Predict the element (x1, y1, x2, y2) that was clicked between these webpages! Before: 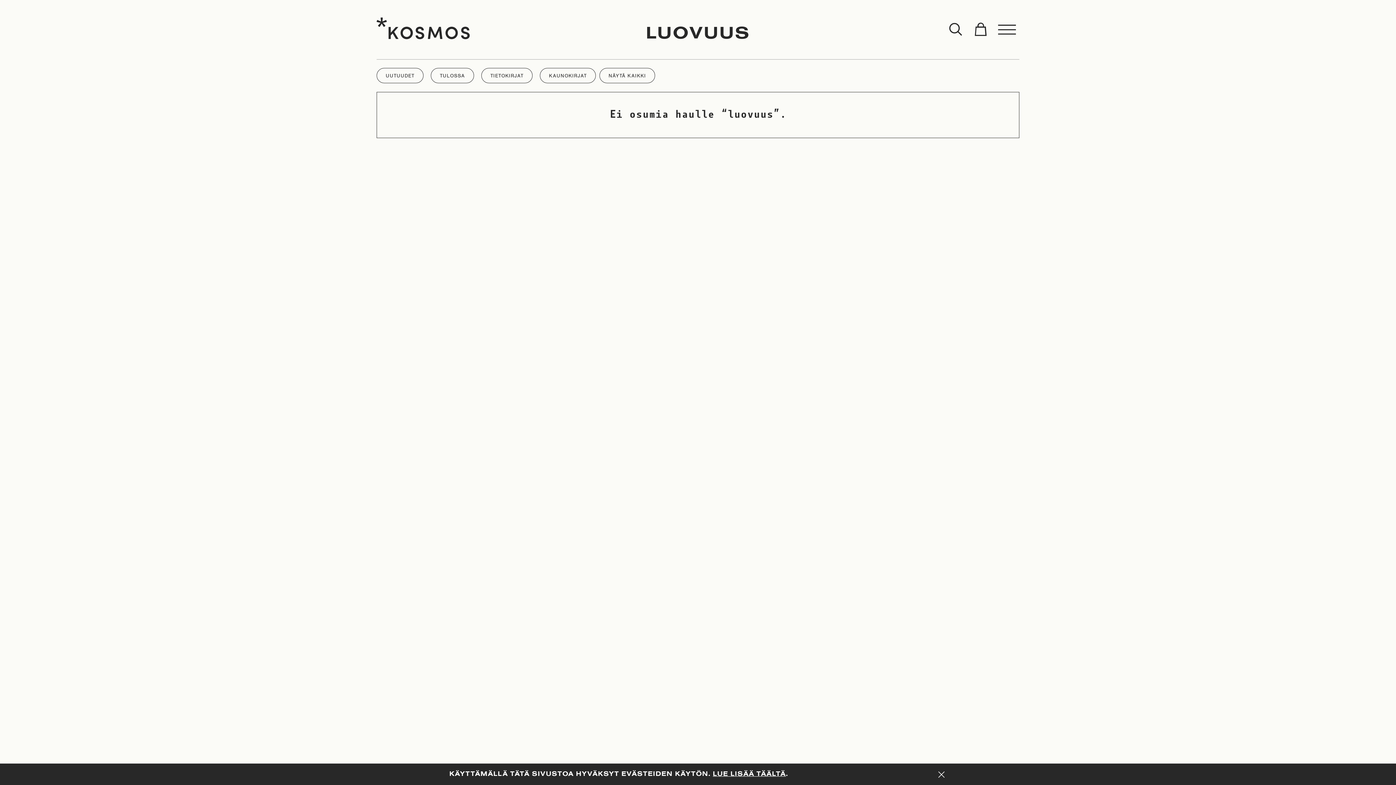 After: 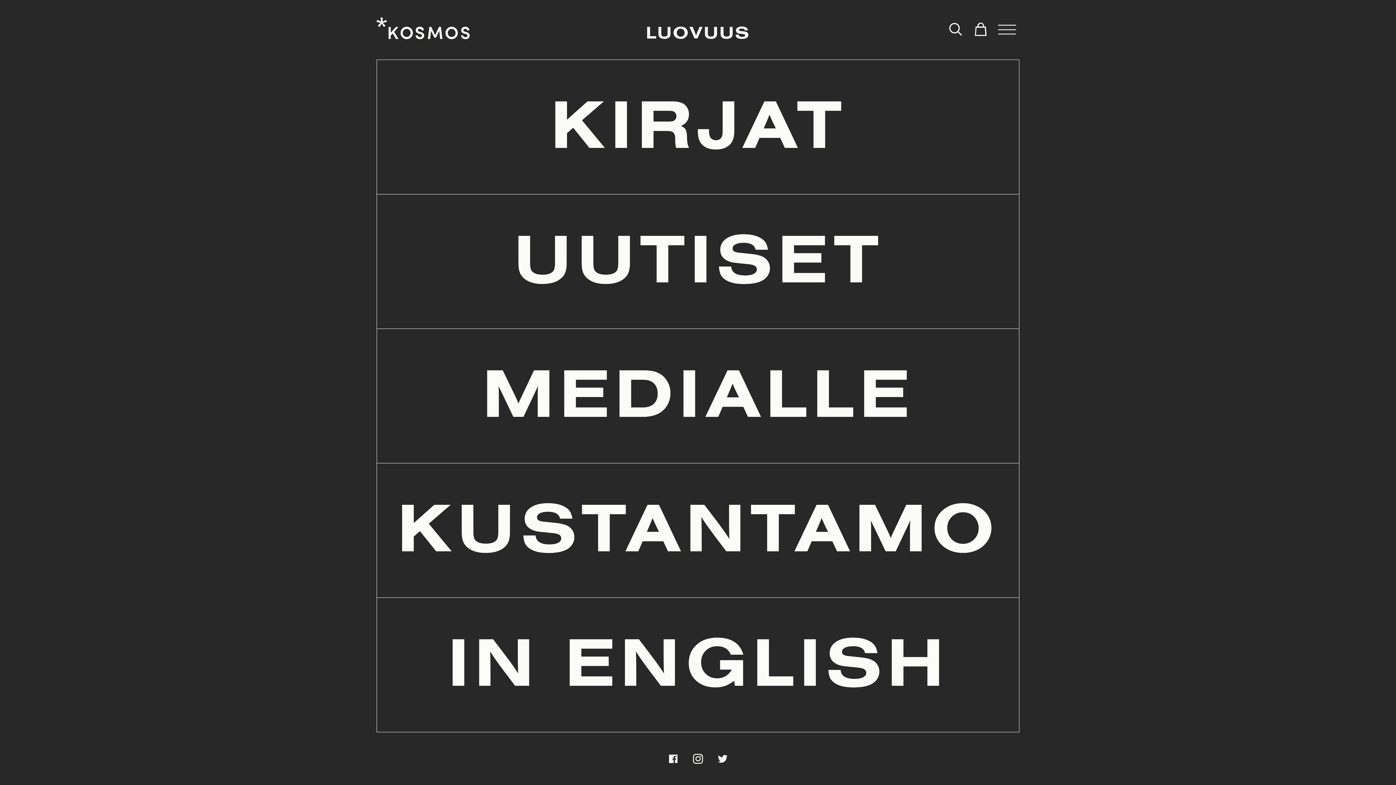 Action: label: Toggle menu bbox: (995, 17, 1019, 41)